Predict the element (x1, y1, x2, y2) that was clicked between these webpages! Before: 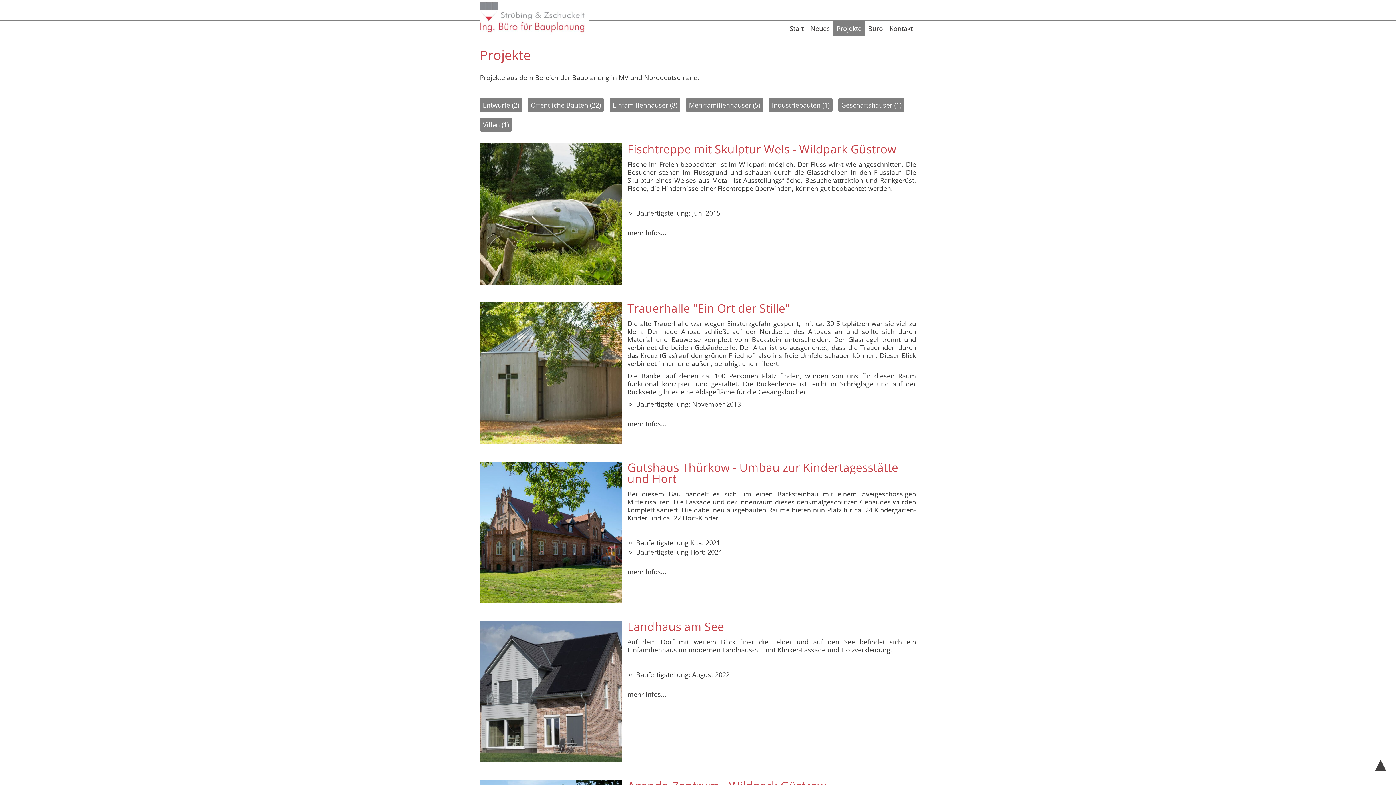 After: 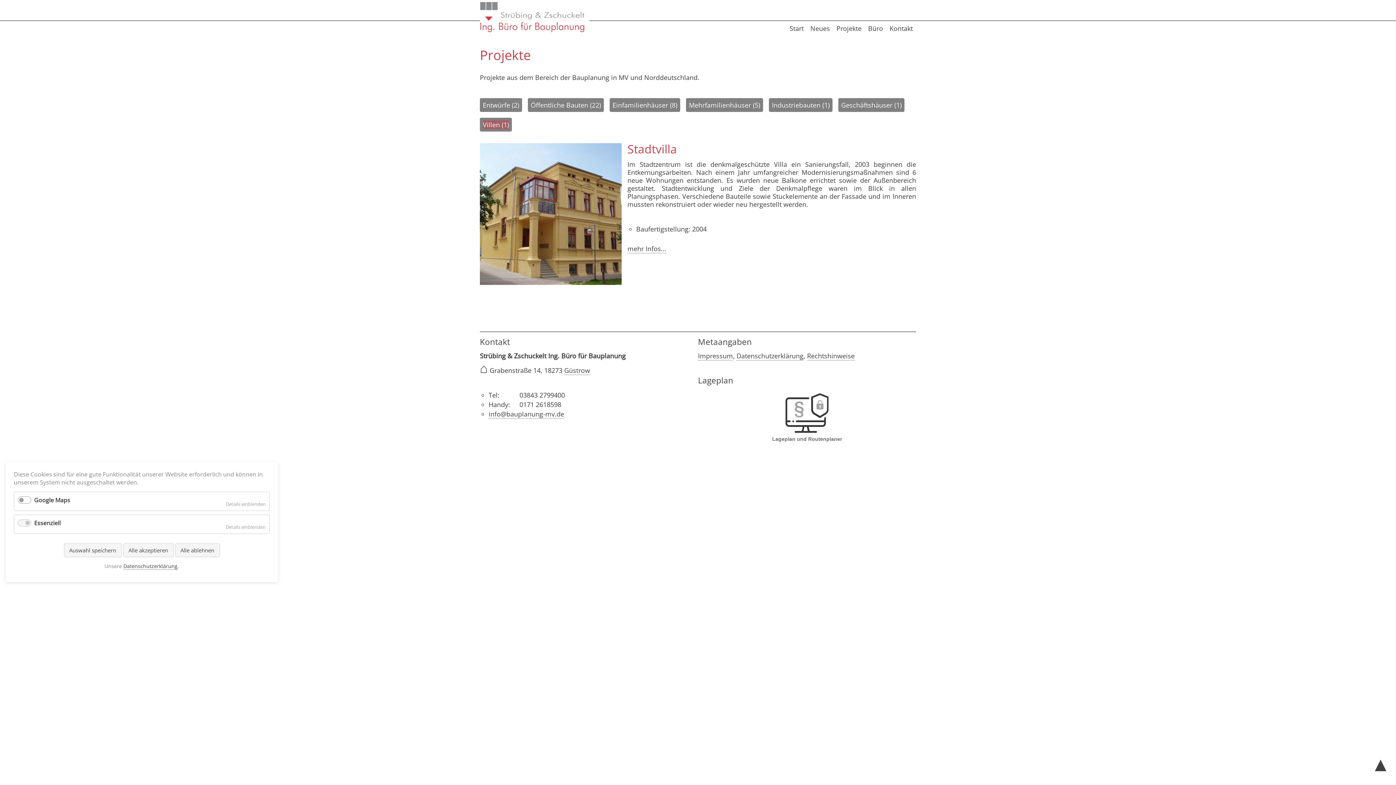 Action: label: Villen (1) bbox: (482, 120, 509, 129)